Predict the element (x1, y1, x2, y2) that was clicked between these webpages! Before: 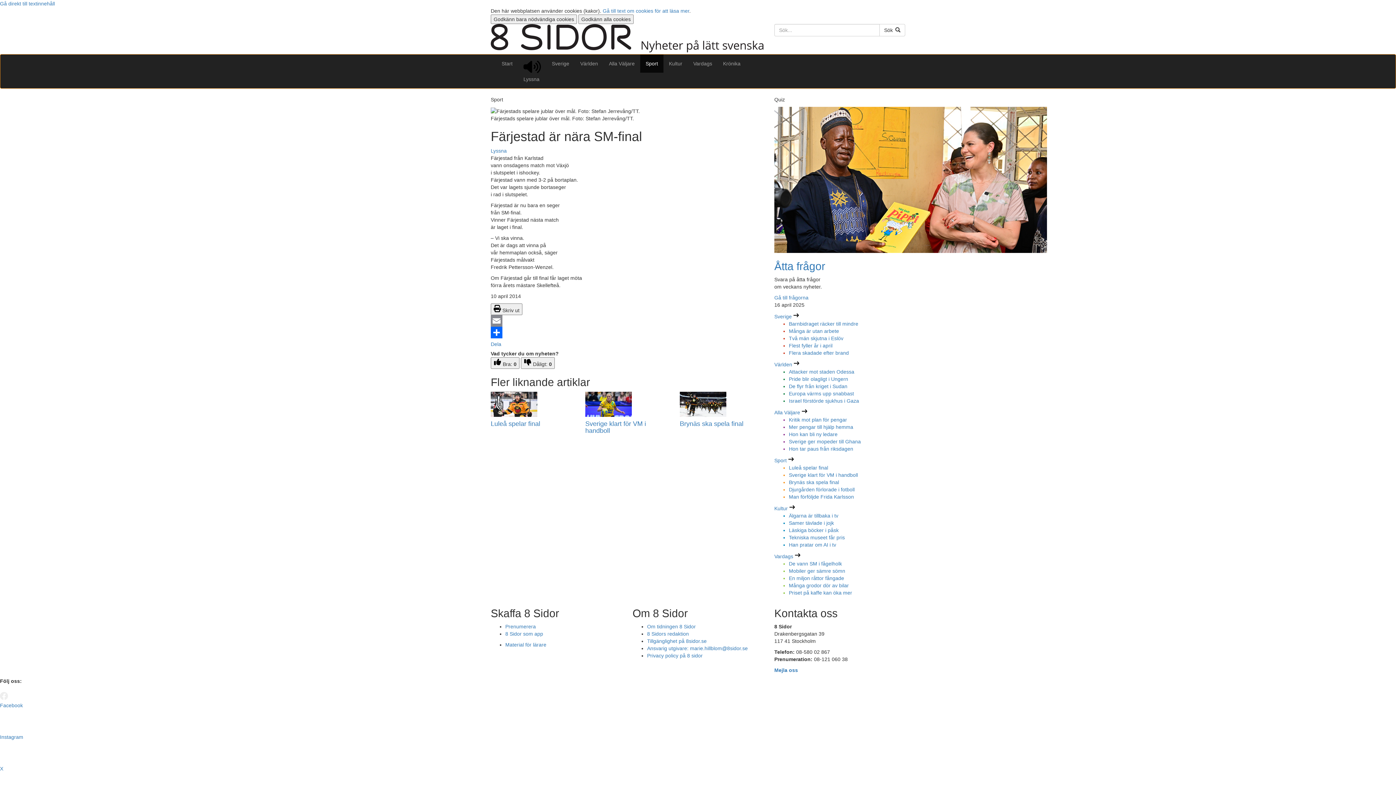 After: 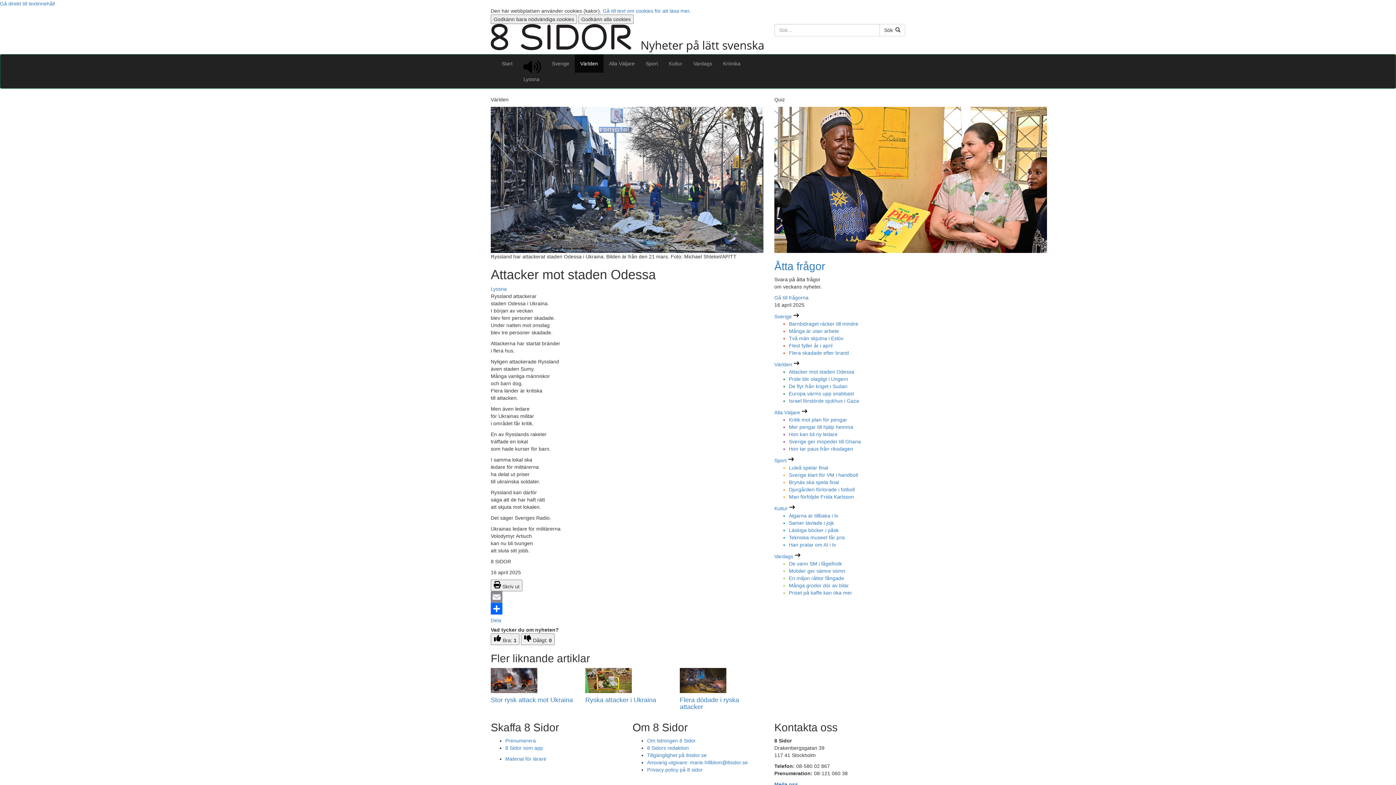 Action: label: Attacker mot staden Odessa bbox: (789, 369, 854, 375)